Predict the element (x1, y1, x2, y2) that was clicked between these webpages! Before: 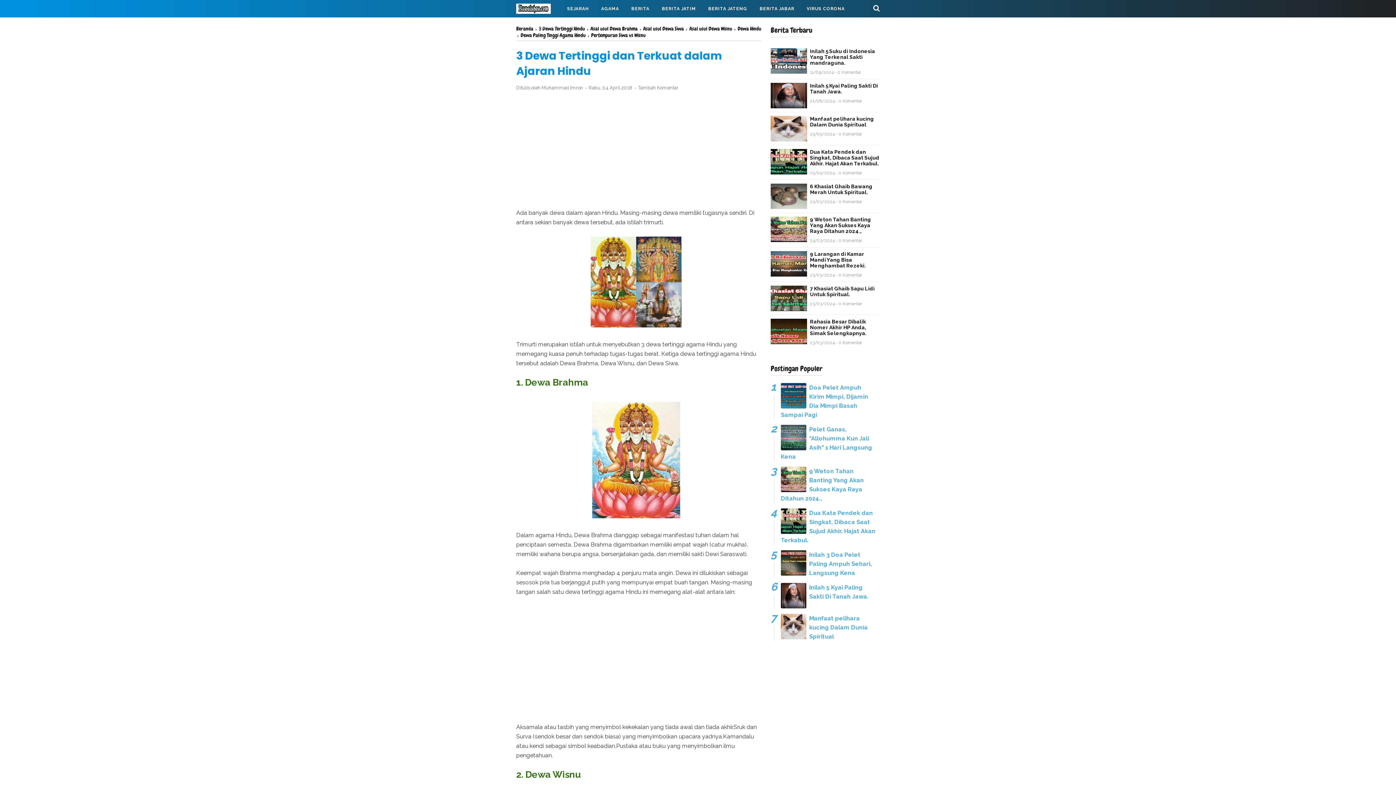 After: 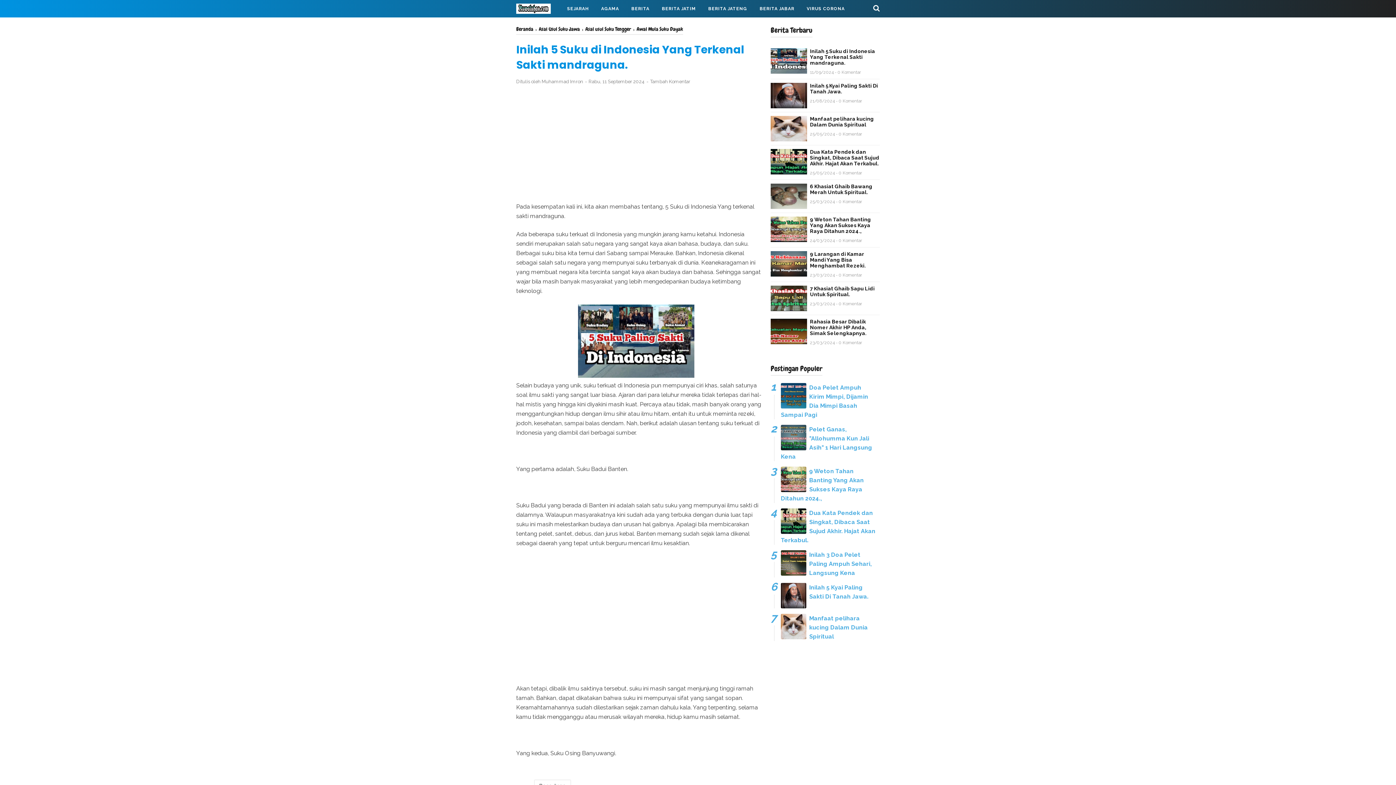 Action: label: Inilah 5 Suku di Indonesia Yang Terkenal Sakti mandraguna. bbox: (770, 48, 880, 65)